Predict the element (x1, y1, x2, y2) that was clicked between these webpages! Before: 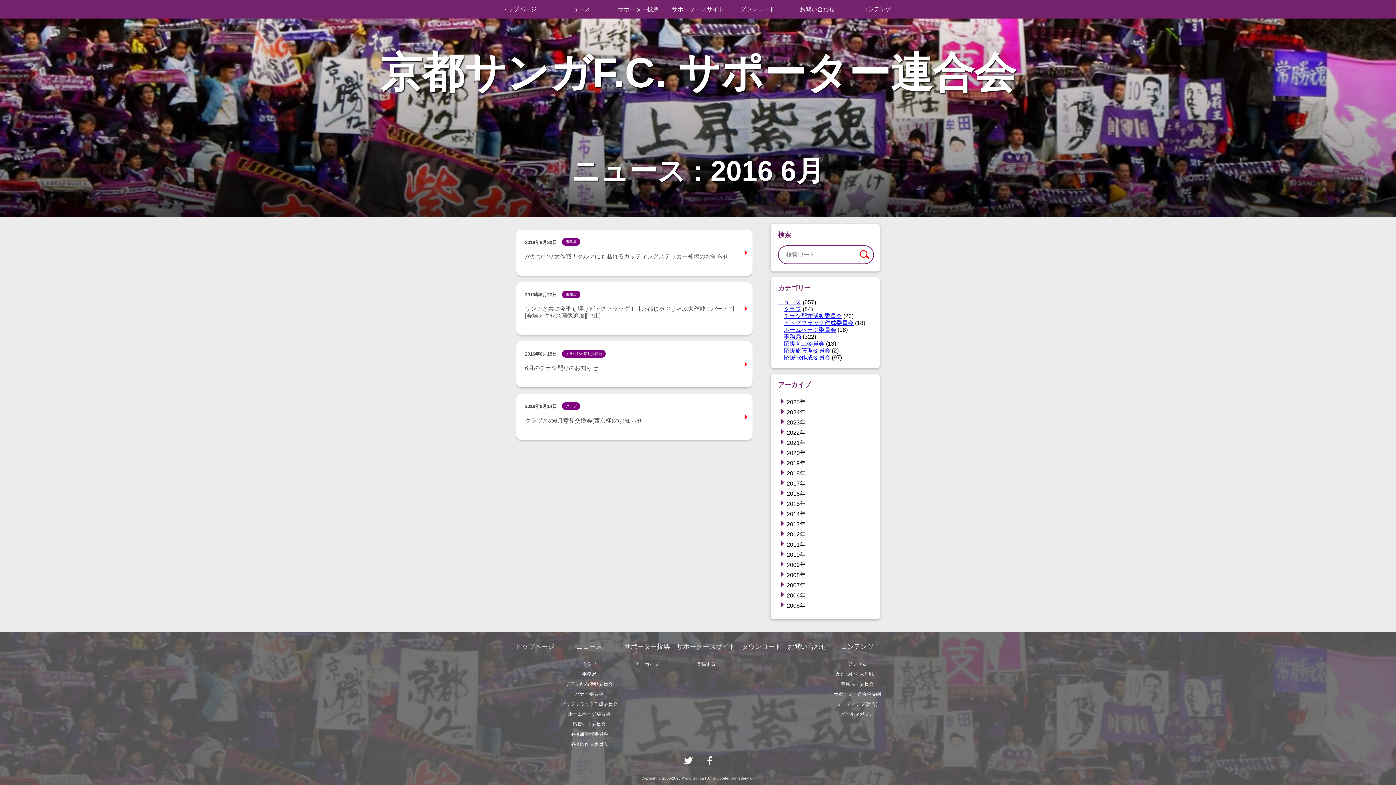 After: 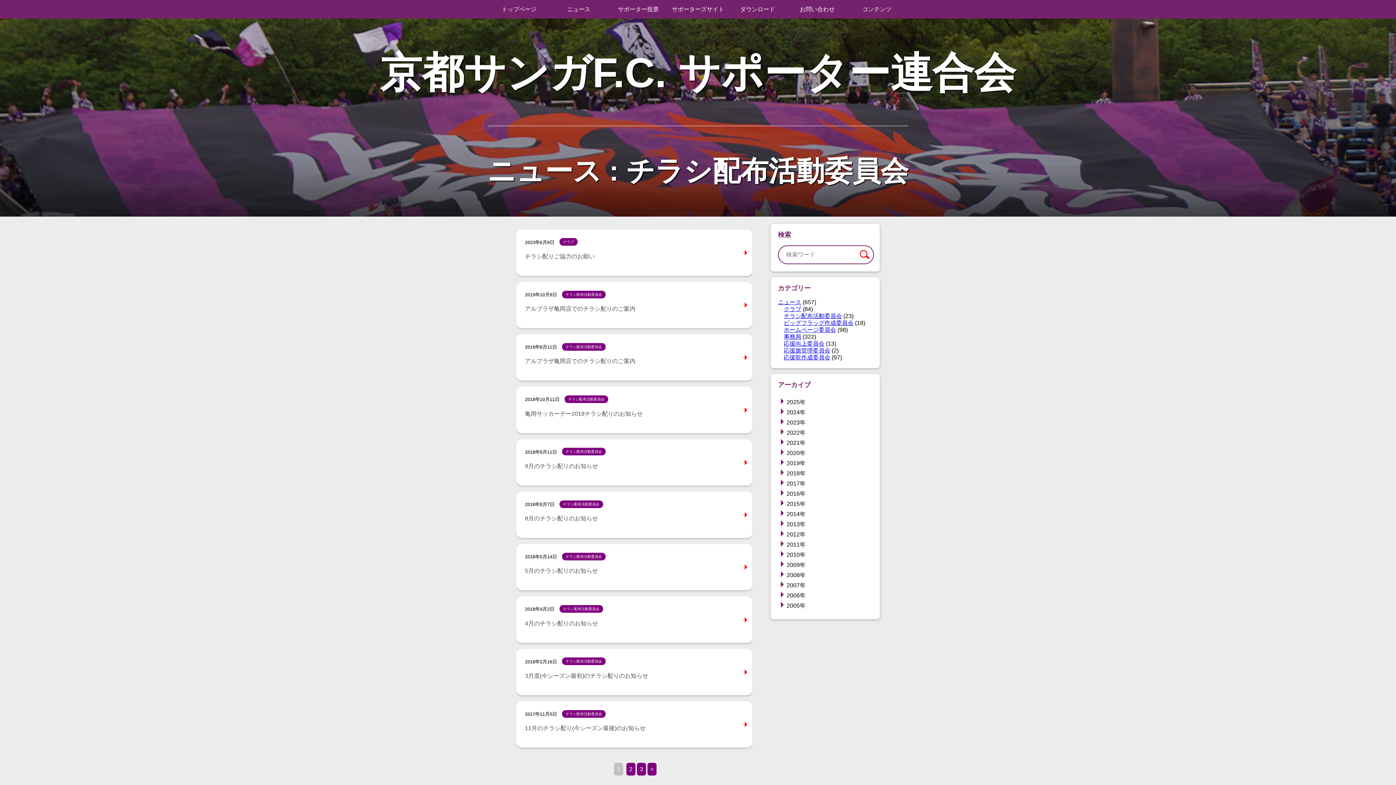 Action: label: チラシ配布活動委員会 bbox: (784, 312, 842, 319)